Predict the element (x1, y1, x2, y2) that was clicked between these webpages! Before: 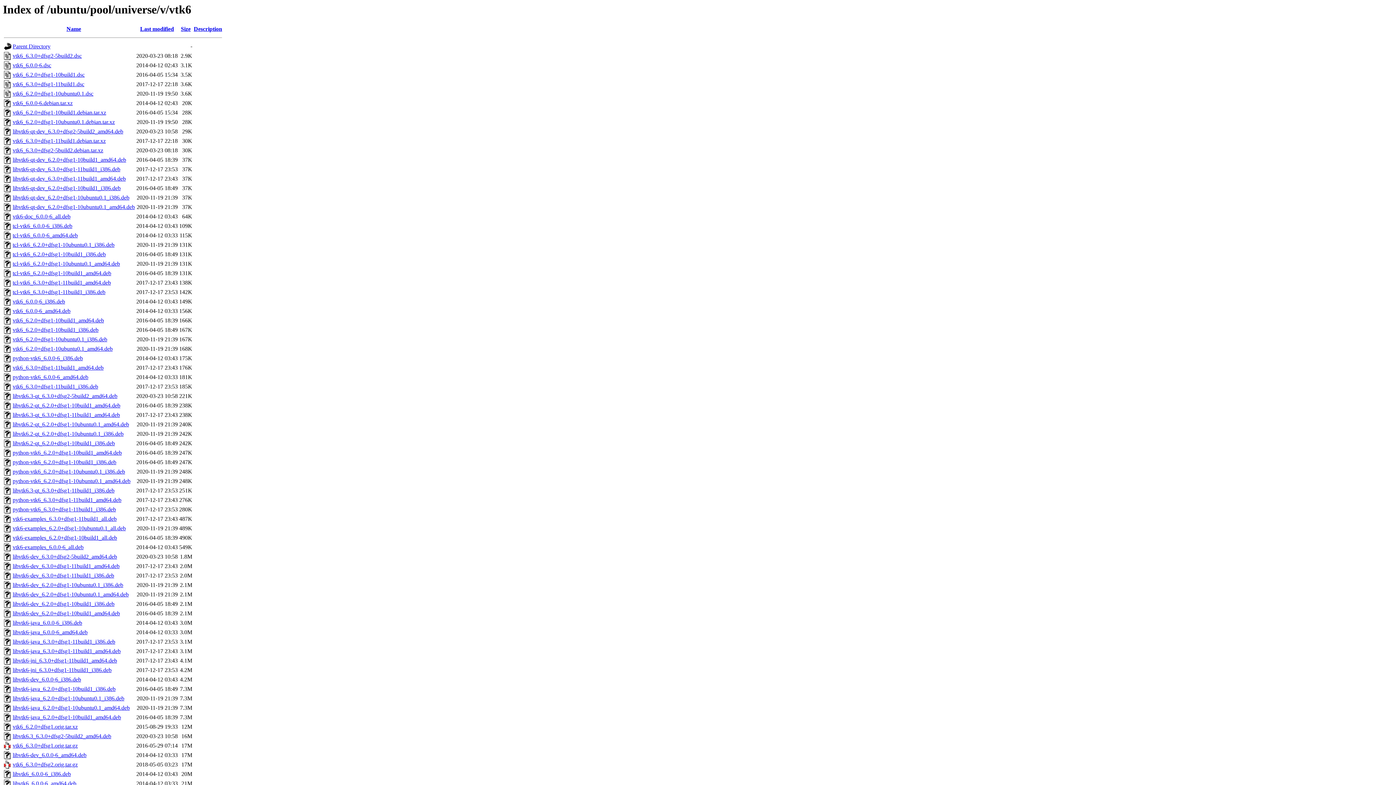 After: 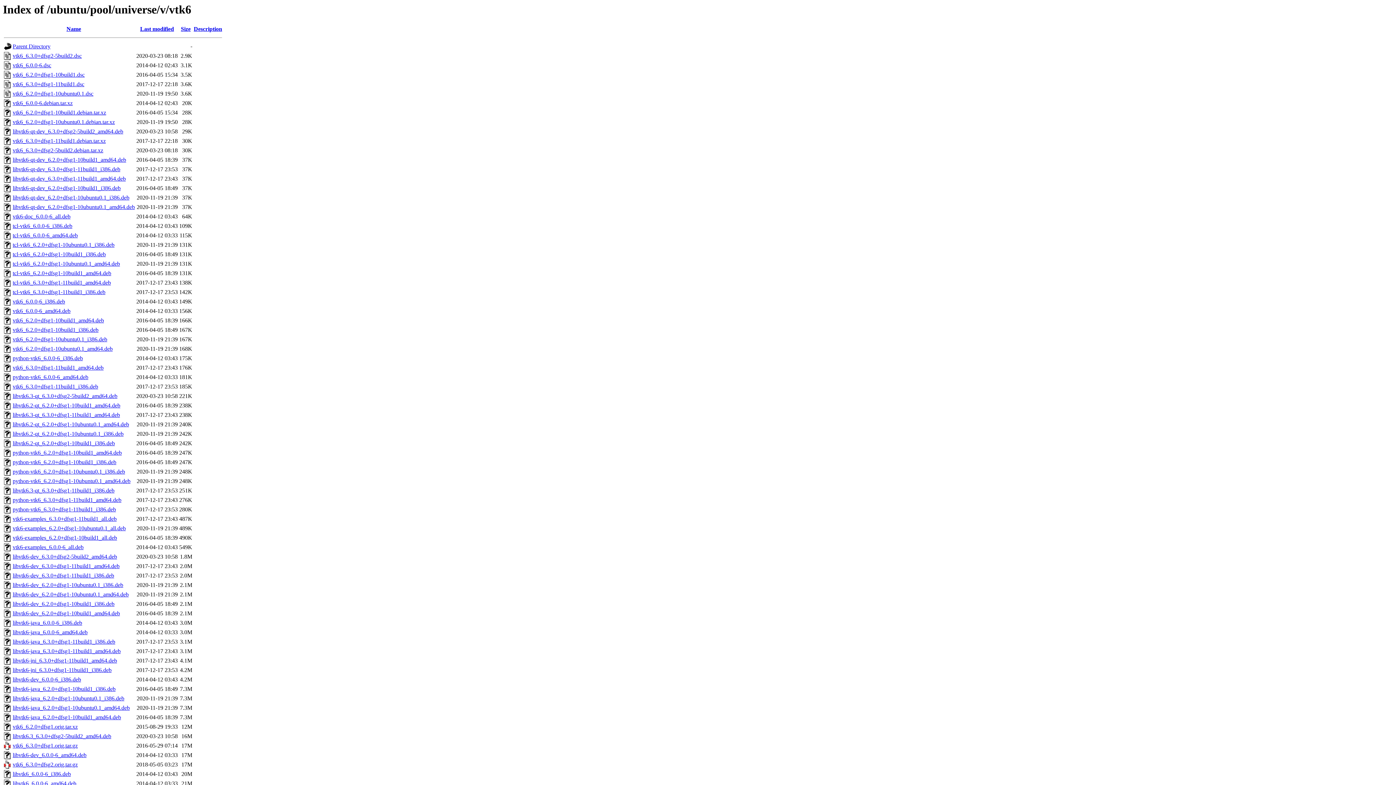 Action: label: vtk6_6.3.0+dfsg1-11build1.debian.tar.xz bbox: (12, 137, 105, 144)